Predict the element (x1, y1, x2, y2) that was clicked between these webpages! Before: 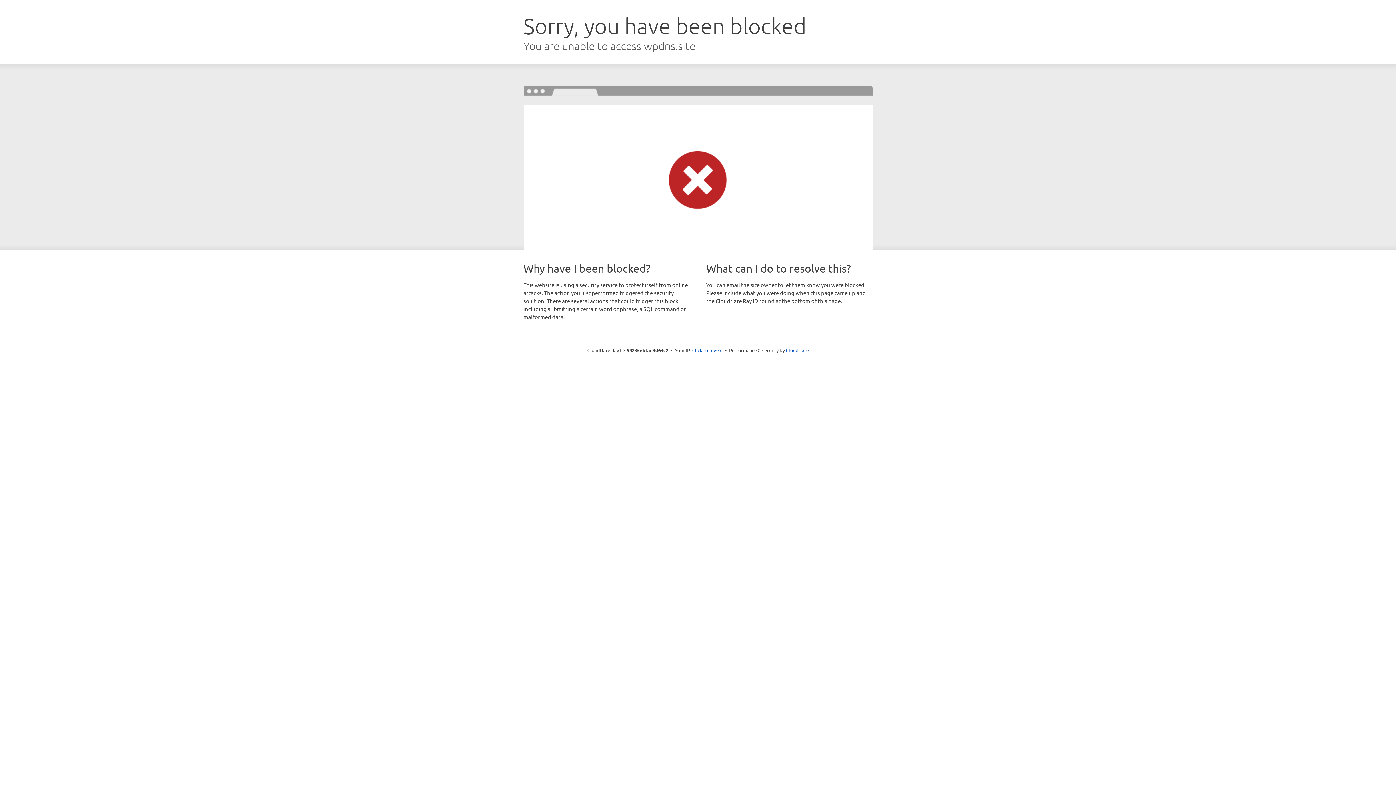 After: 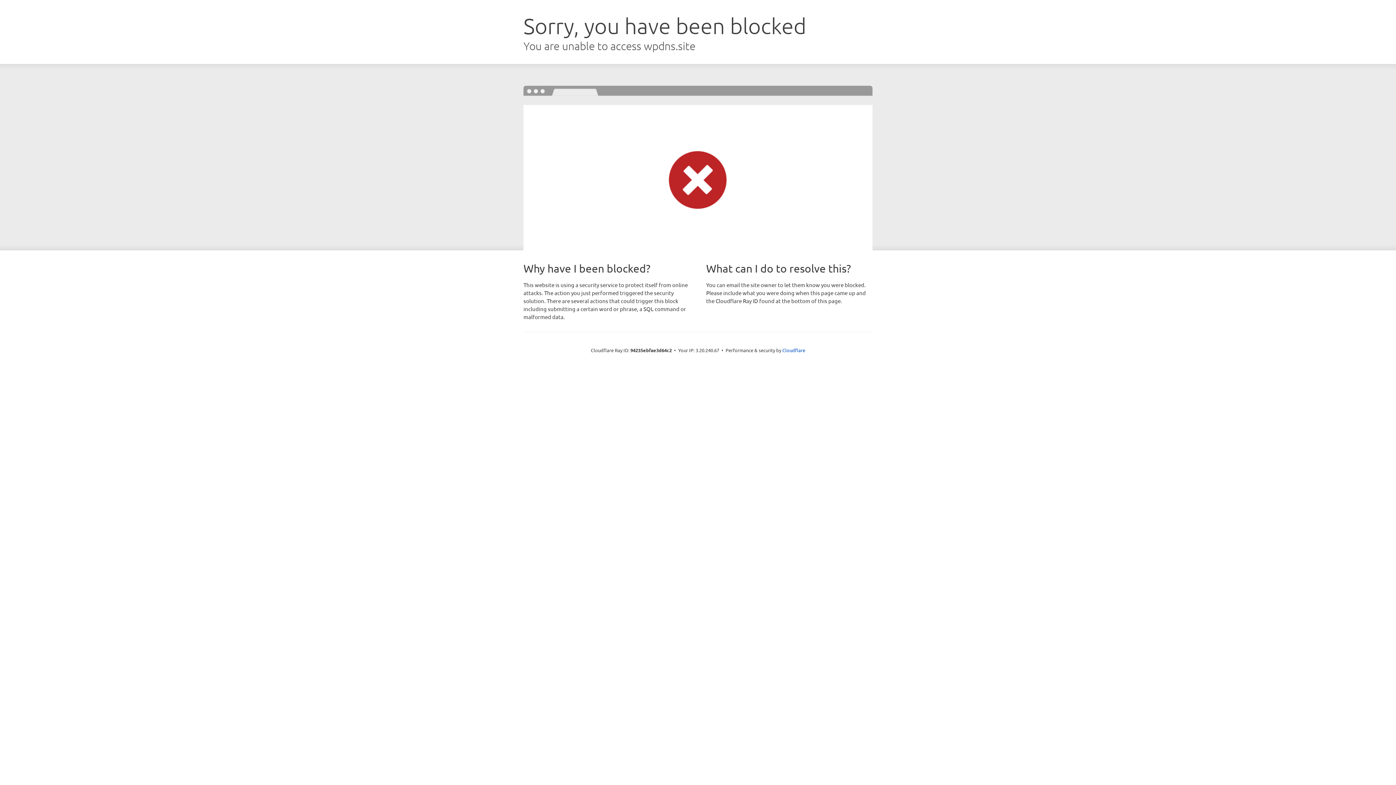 Action: bbox: (692, 346, 722, 353) label: Click to reveal